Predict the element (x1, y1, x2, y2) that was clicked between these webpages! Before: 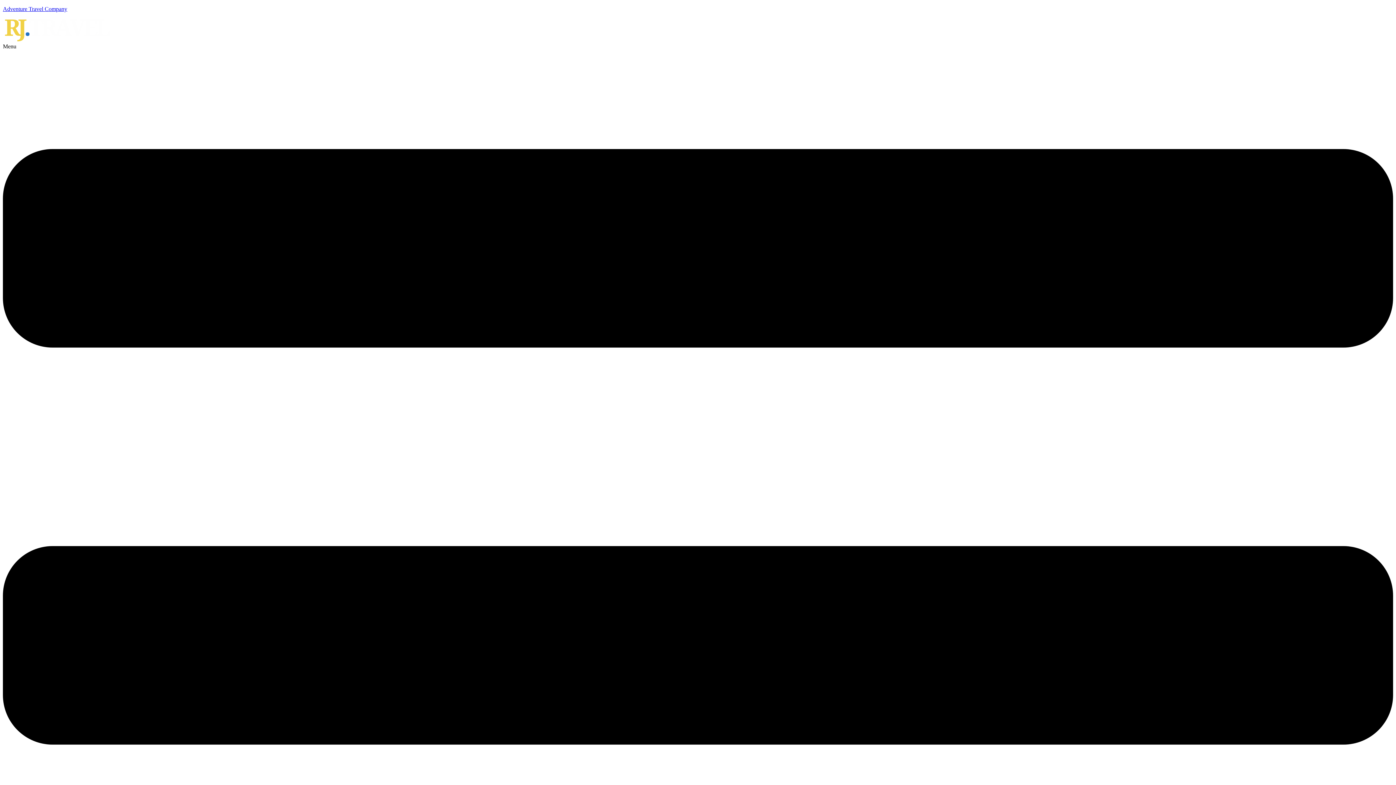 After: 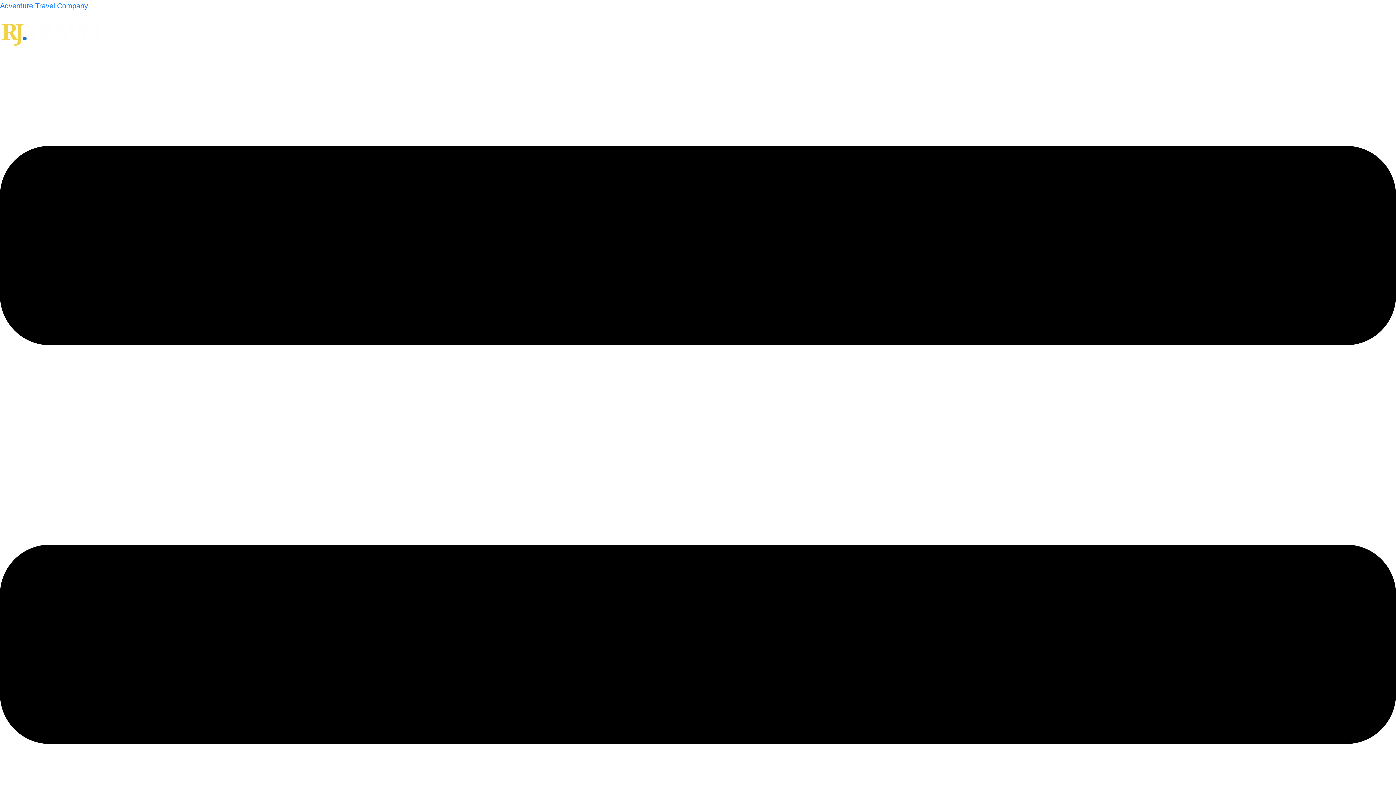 Action: bbox: (2, 36, 112, 42)